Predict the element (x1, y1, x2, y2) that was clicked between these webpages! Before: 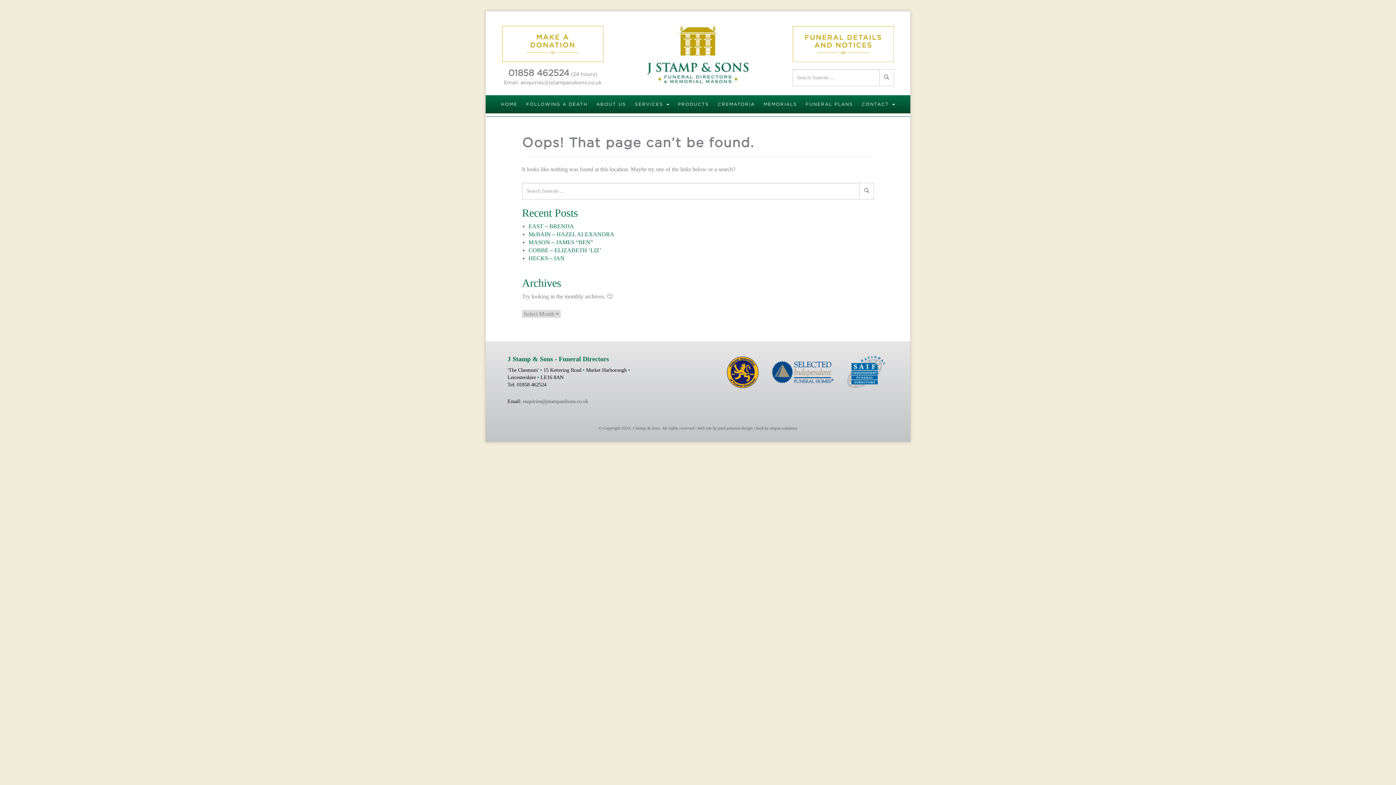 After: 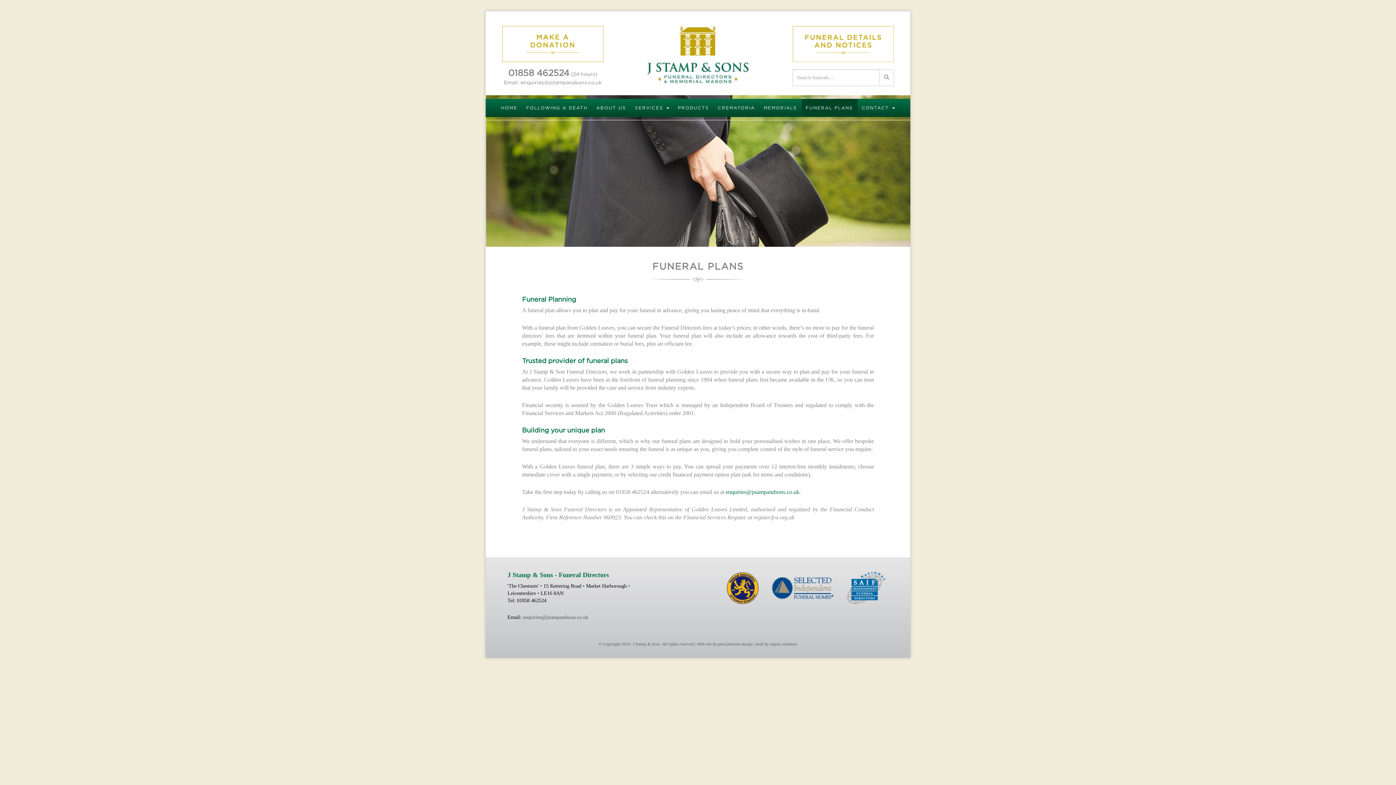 Action: label: FUNERAL PLANS bbox: (801, 95, 857, 113)